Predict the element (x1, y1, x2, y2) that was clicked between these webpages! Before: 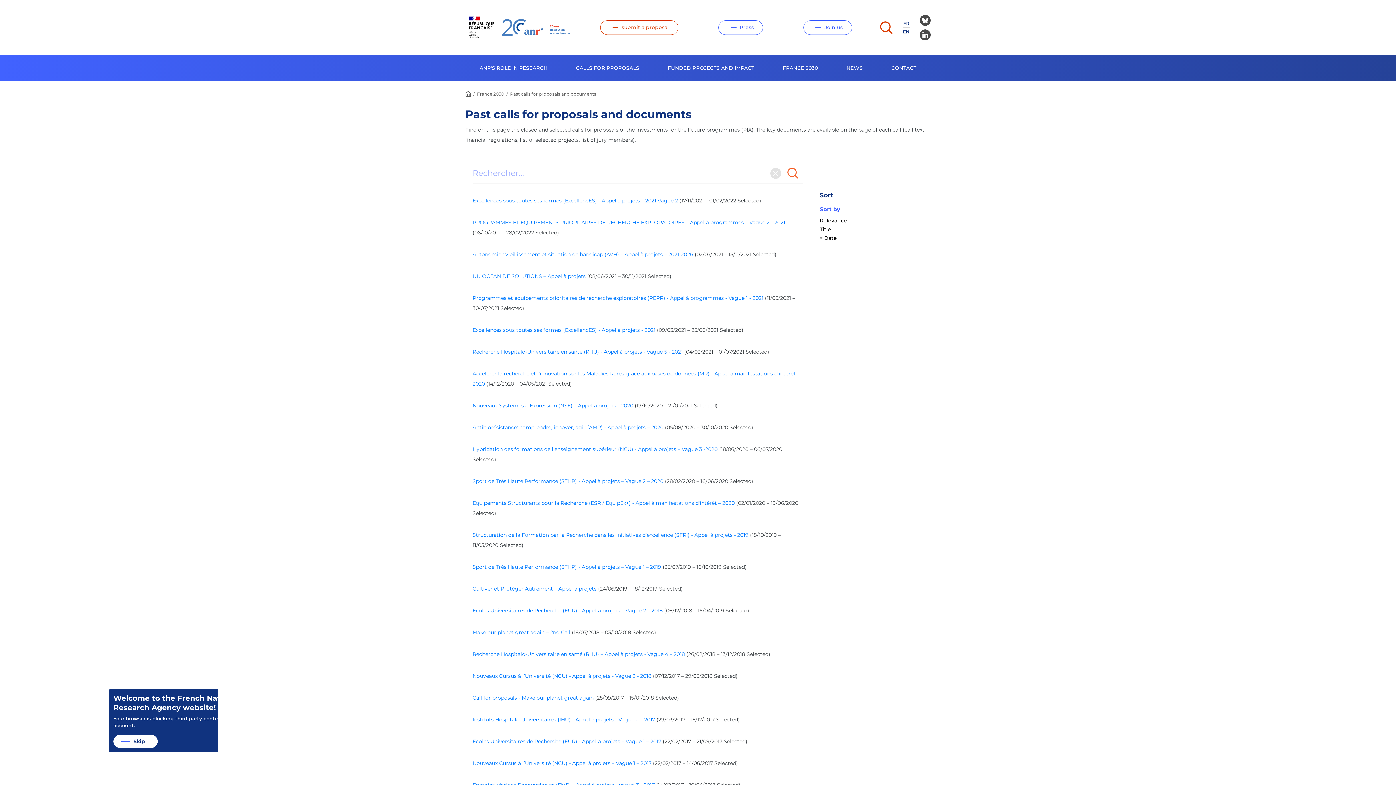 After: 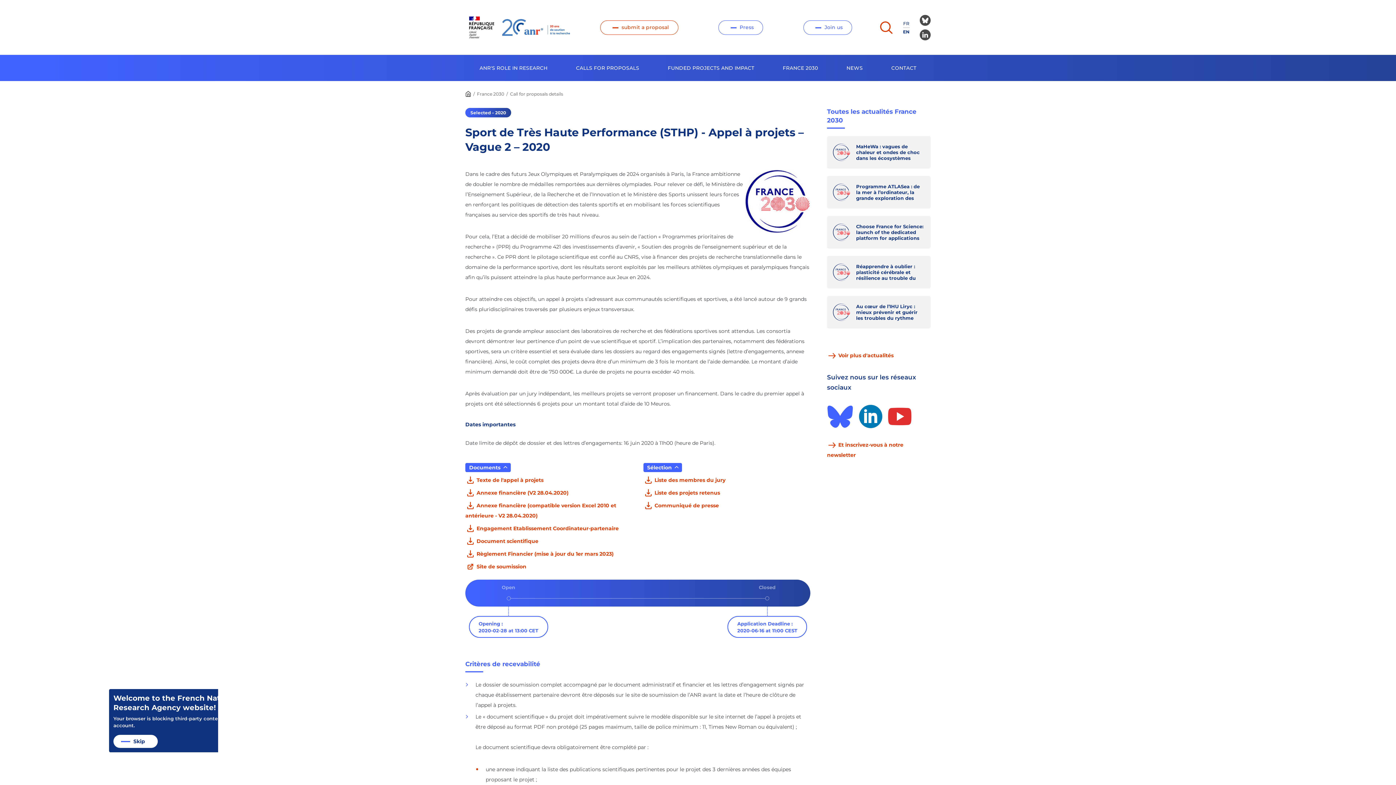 Action: label: Sport de Très Haute Performance (STHP) - Appel à projets – Vague 2 – 2020  bbox: (472, 478, 665, 484)